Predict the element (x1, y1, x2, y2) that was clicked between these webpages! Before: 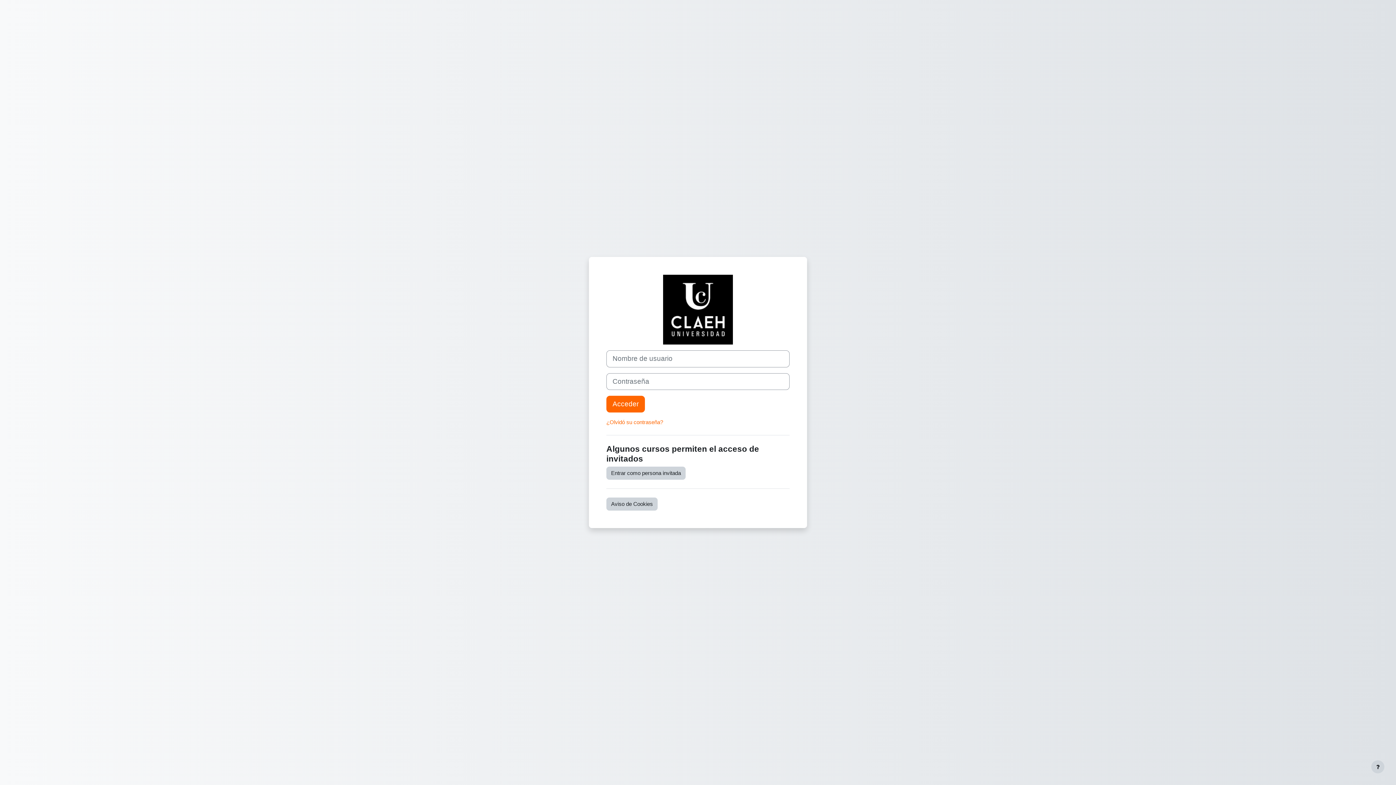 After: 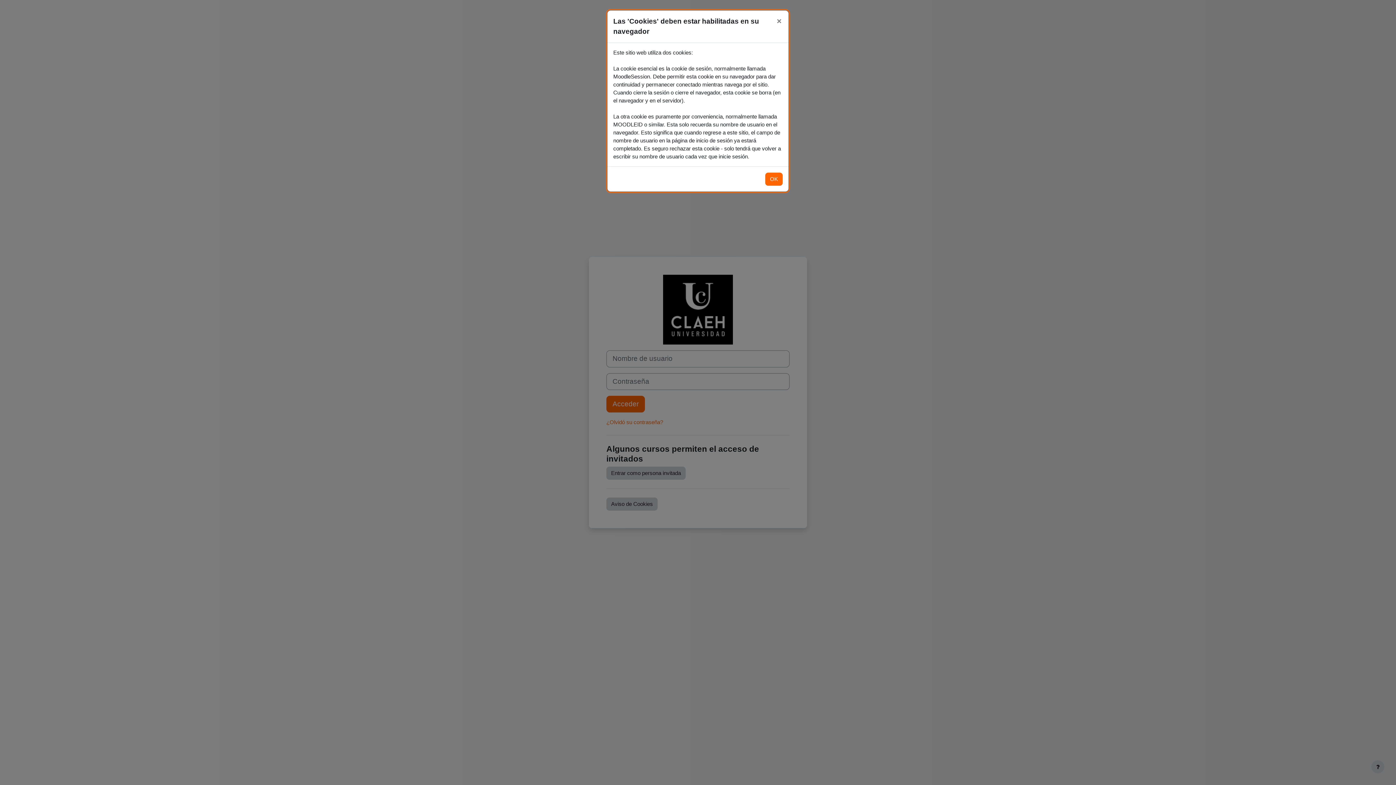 Action: bbox: (606, 497, 657, 510) label: Aviso de Cookies